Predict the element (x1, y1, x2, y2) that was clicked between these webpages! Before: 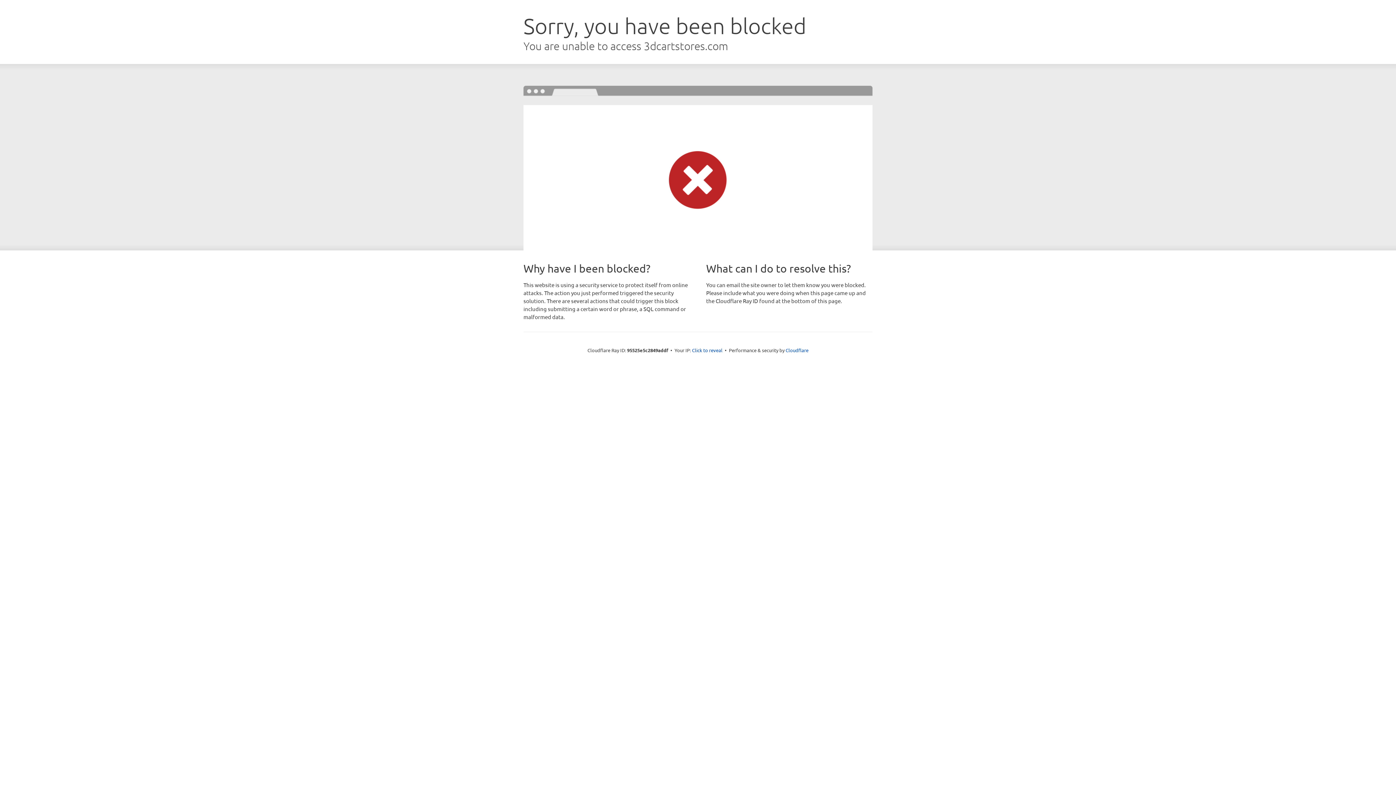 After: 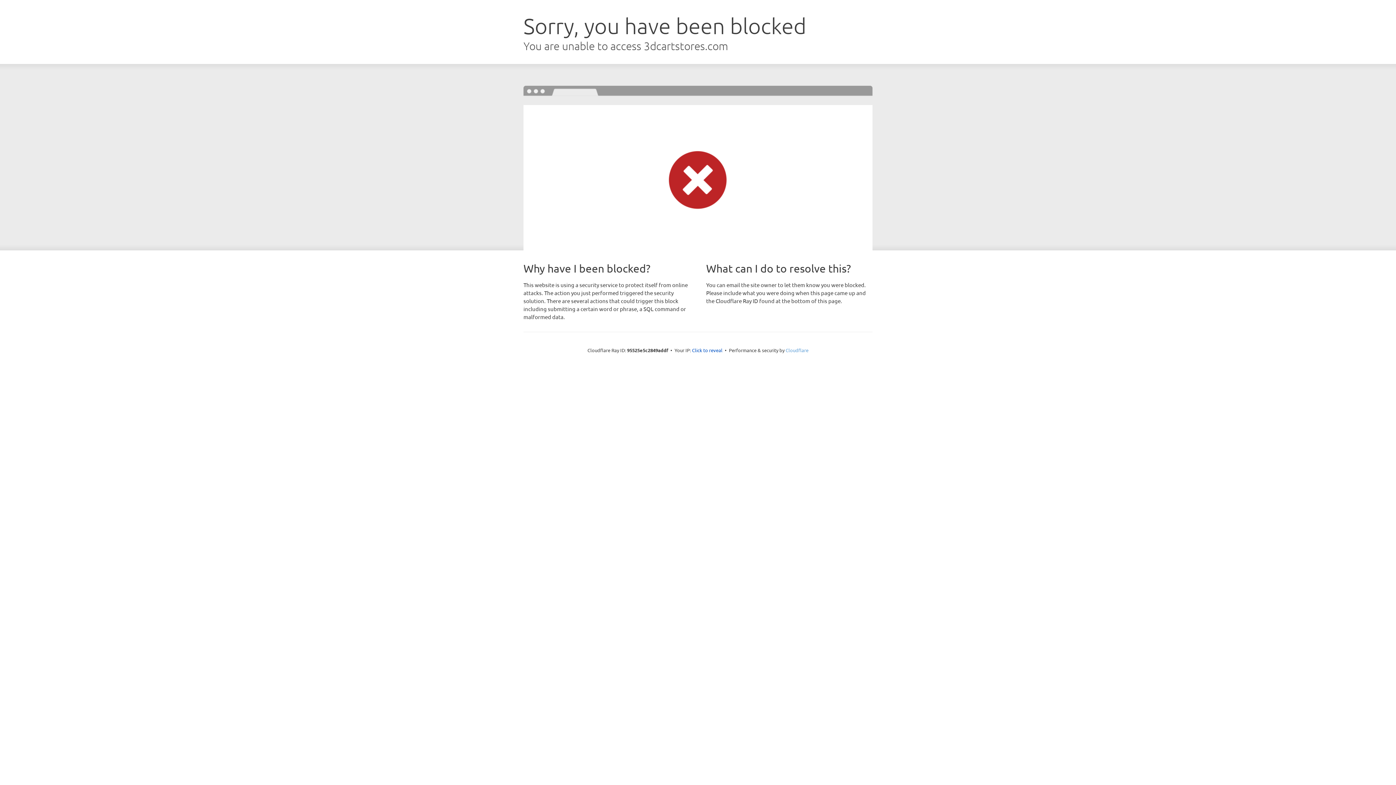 Action: label: Cloudflare bbox: (785, 347, 808, 353)